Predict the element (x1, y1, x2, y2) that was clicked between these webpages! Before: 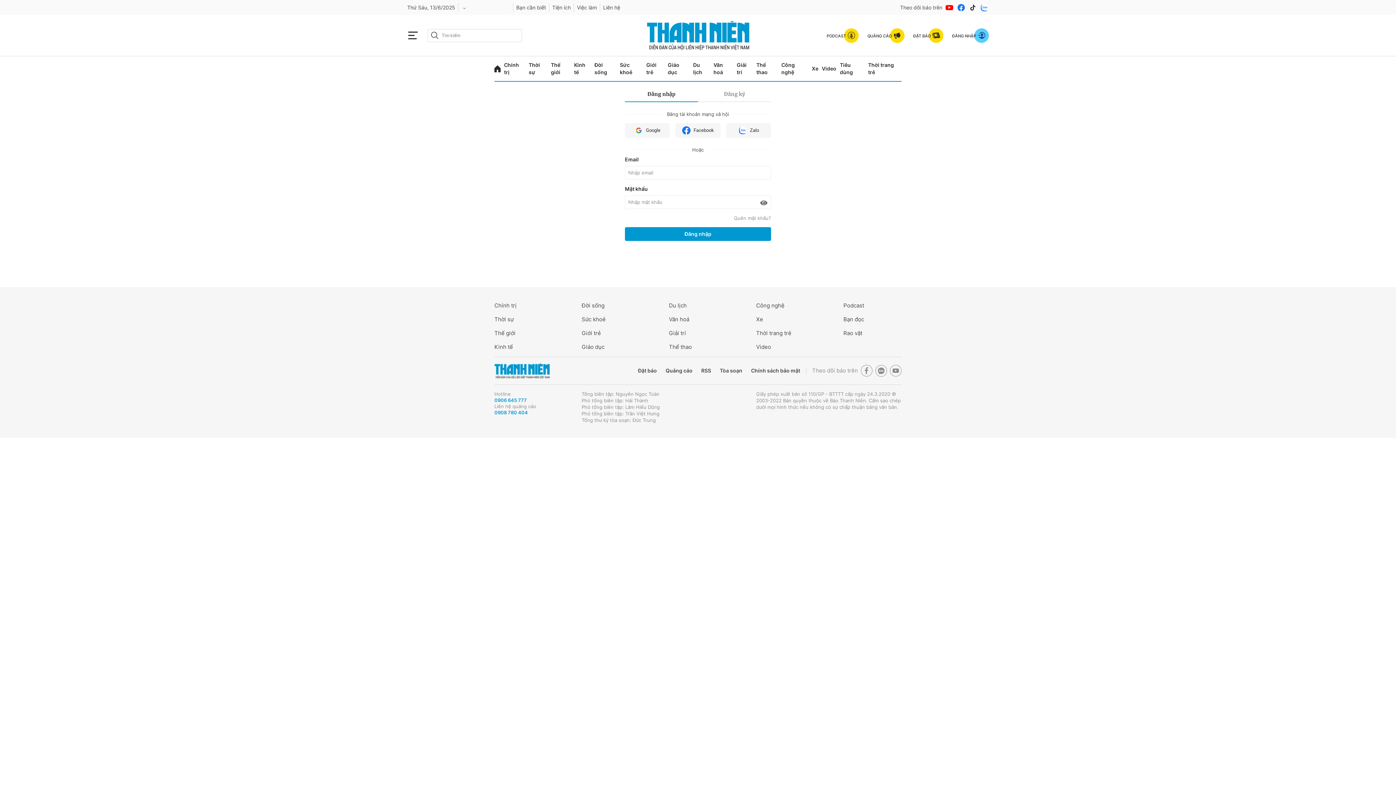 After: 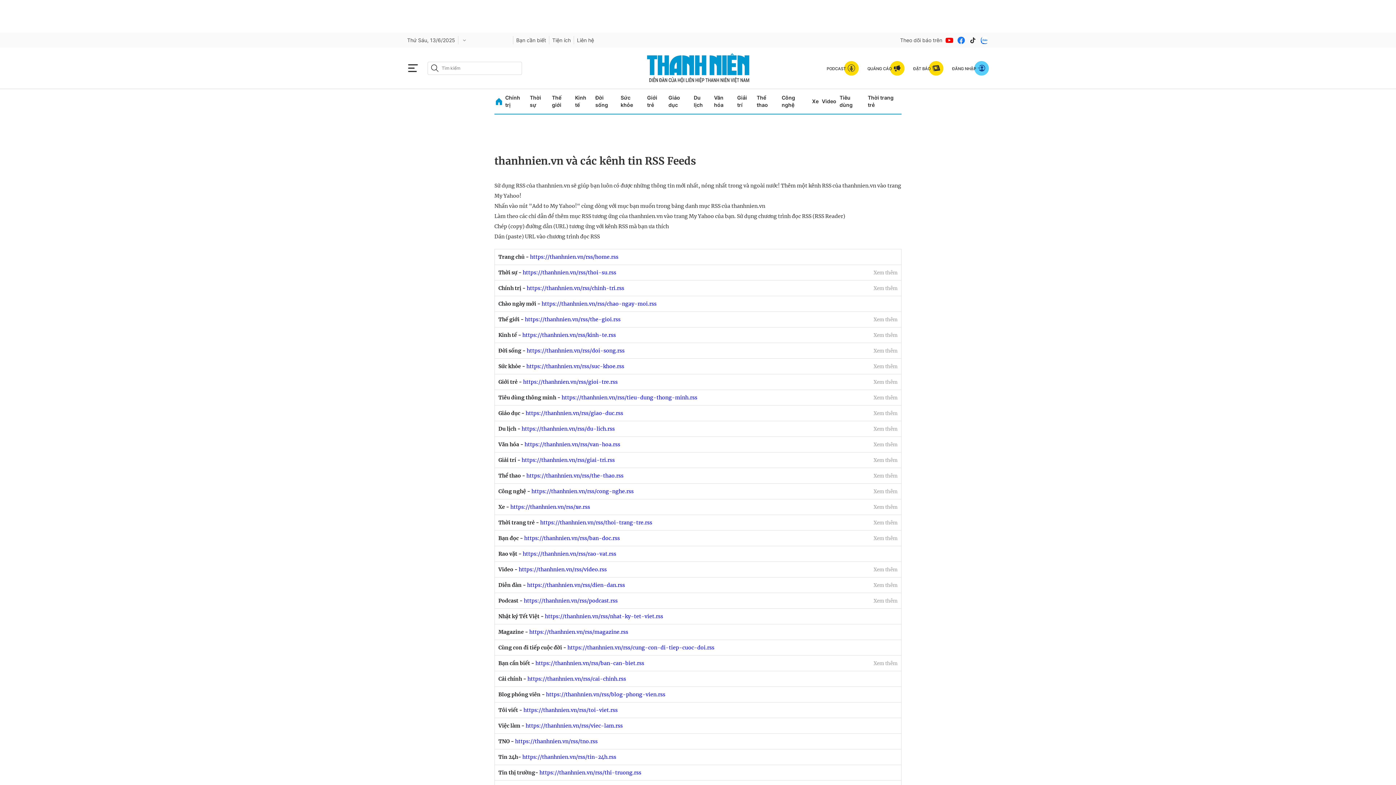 Action: bbox: (701, 367, 711, 374) label: RSS